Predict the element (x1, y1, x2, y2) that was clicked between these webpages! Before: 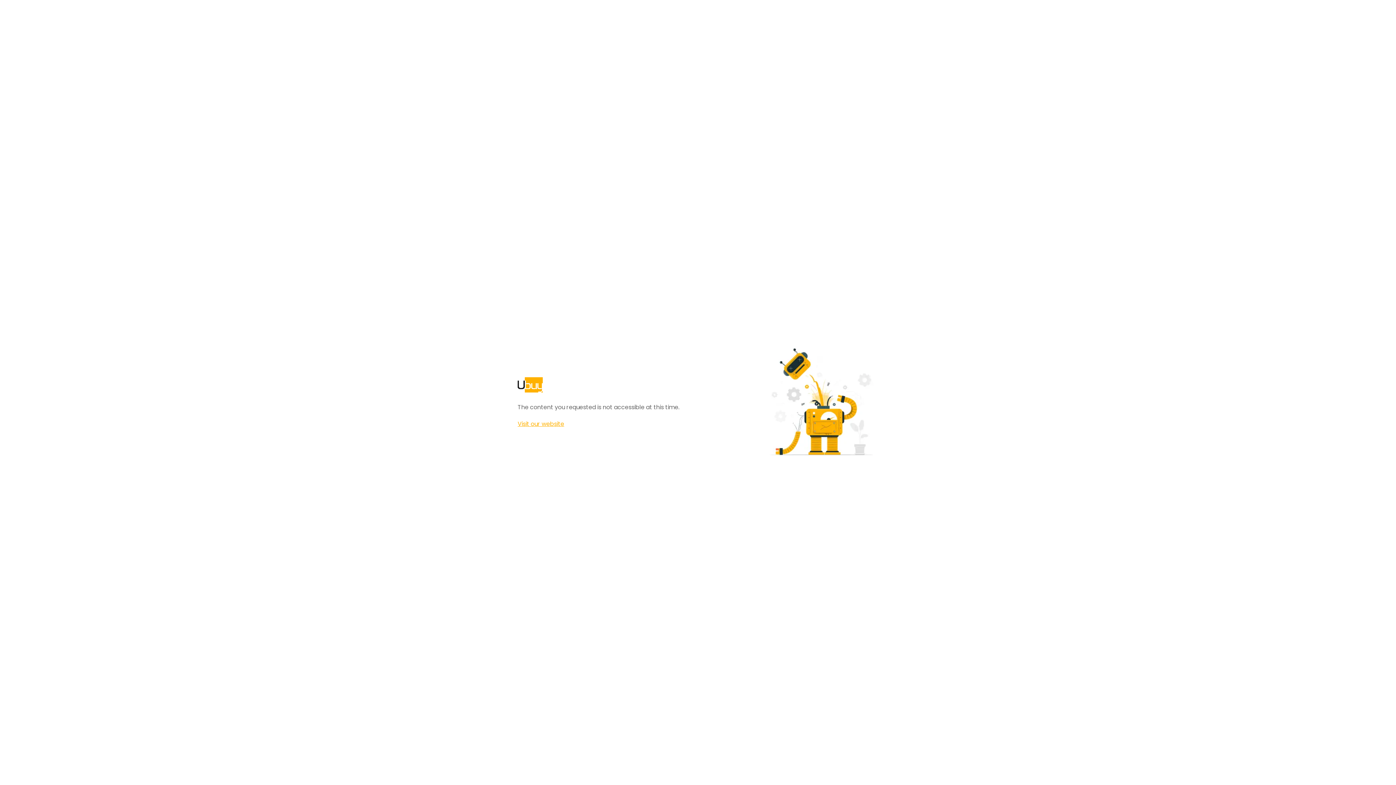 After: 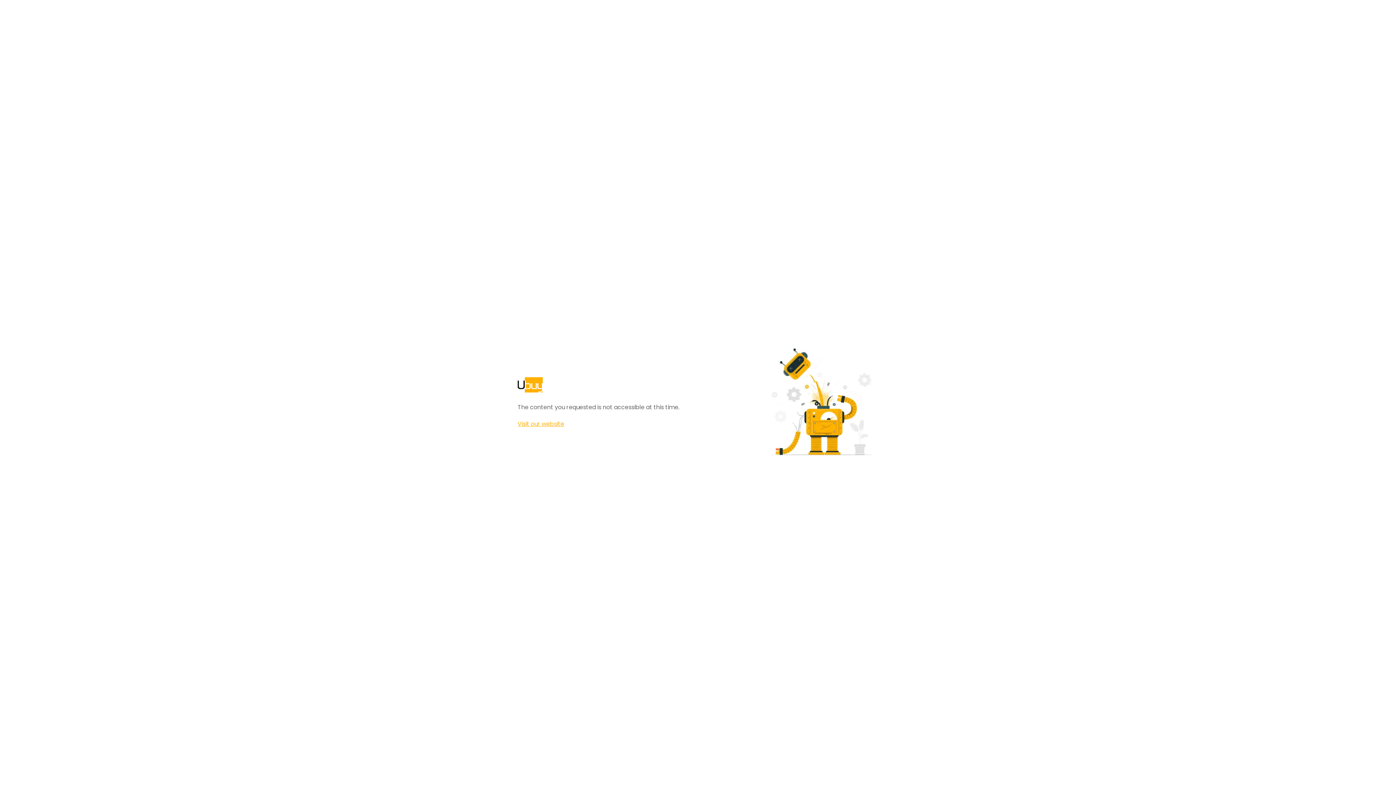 Action: bbox: (517, 420, 564, 428) label: Visit our website